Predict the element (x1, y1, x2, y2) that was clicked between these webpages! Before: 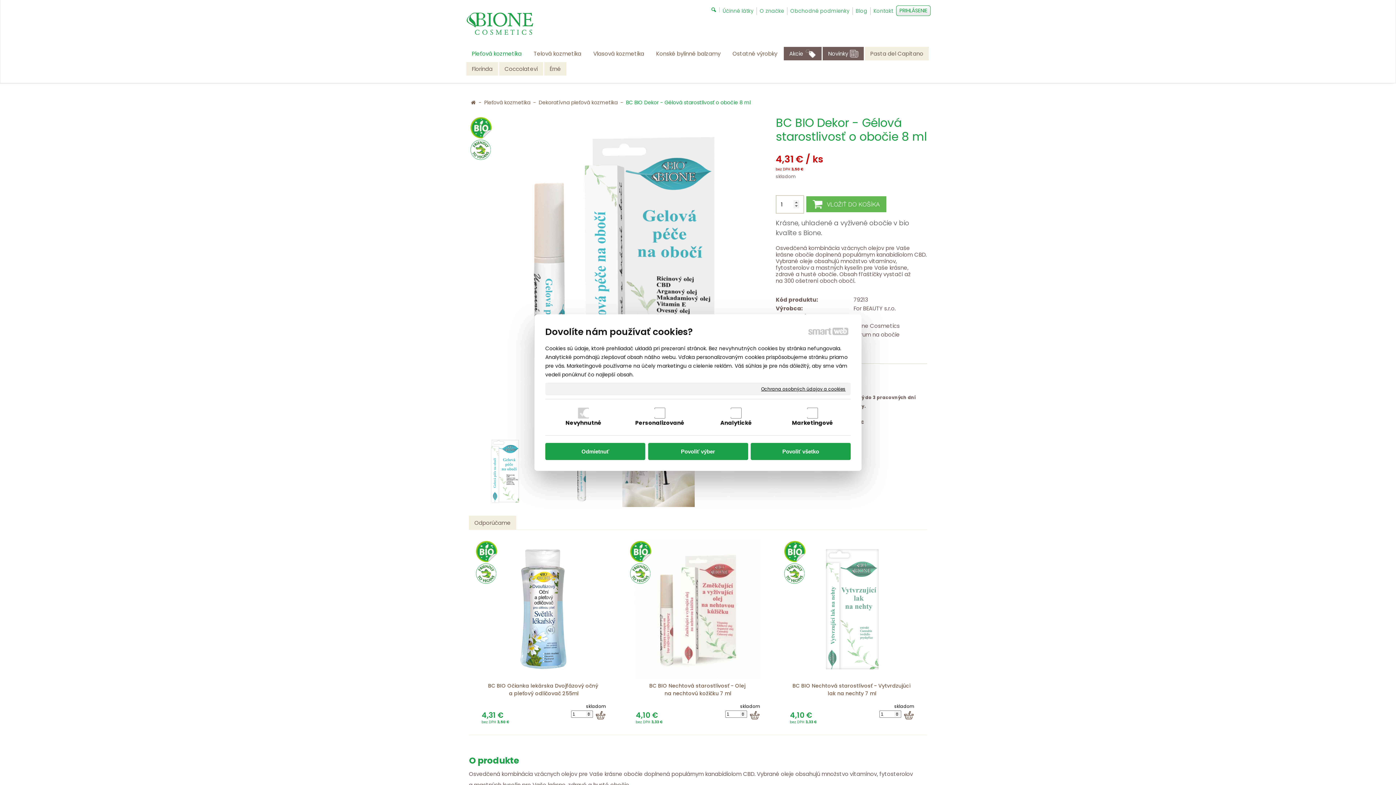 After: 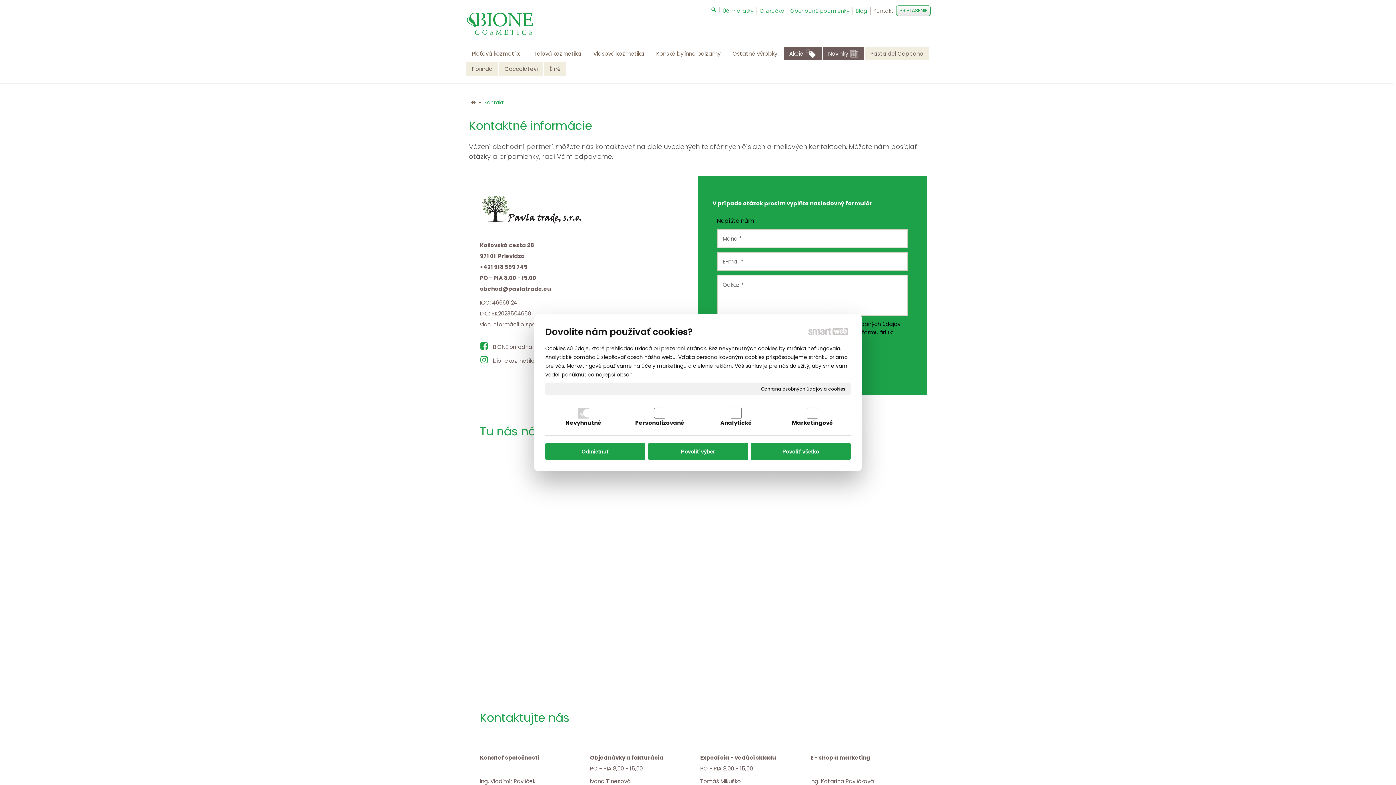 Action: bbox: (870, 7, 896, 14) label: Kontakt